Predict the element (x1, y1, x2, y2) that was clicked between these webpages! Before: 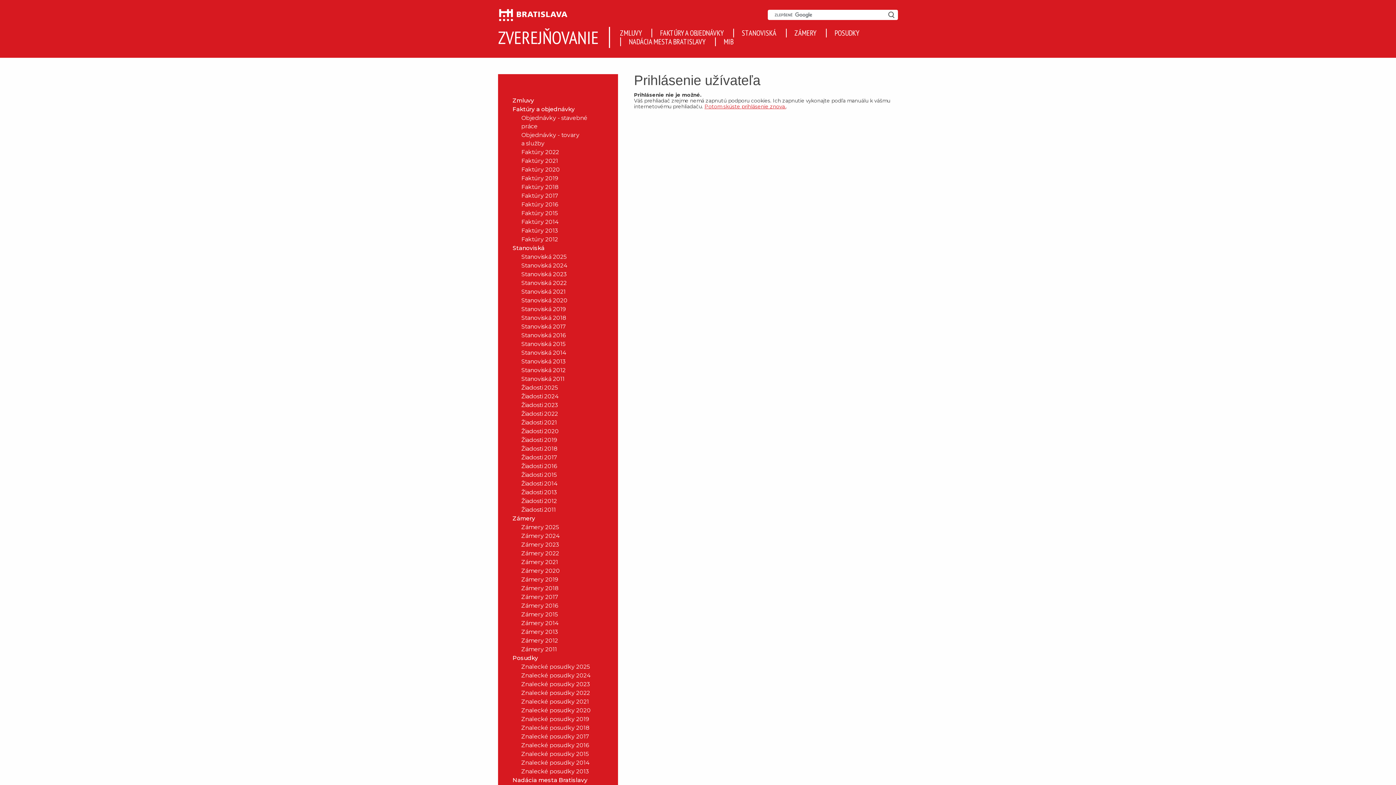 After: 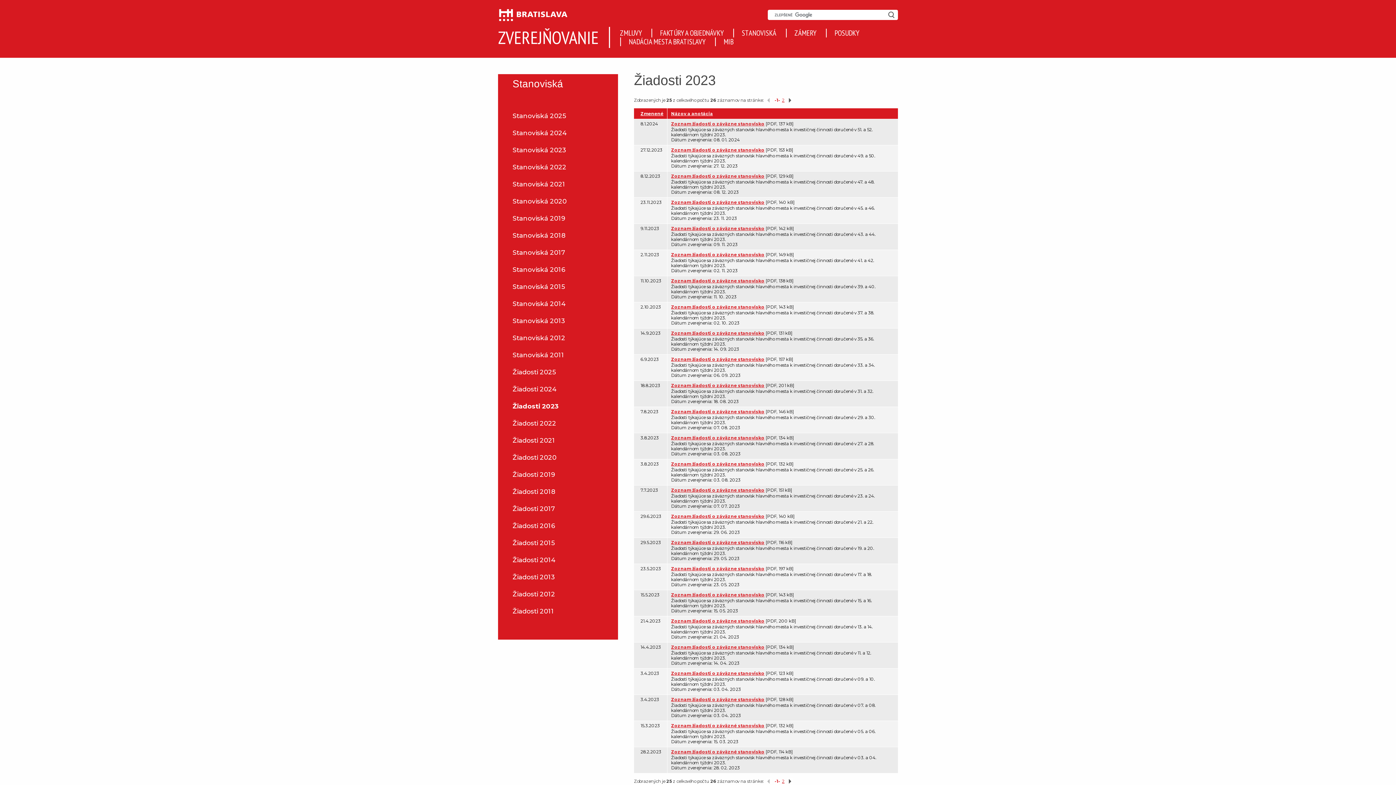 Action: label: Žiadosti 2023 bbox: (506, 400, 603, 409)